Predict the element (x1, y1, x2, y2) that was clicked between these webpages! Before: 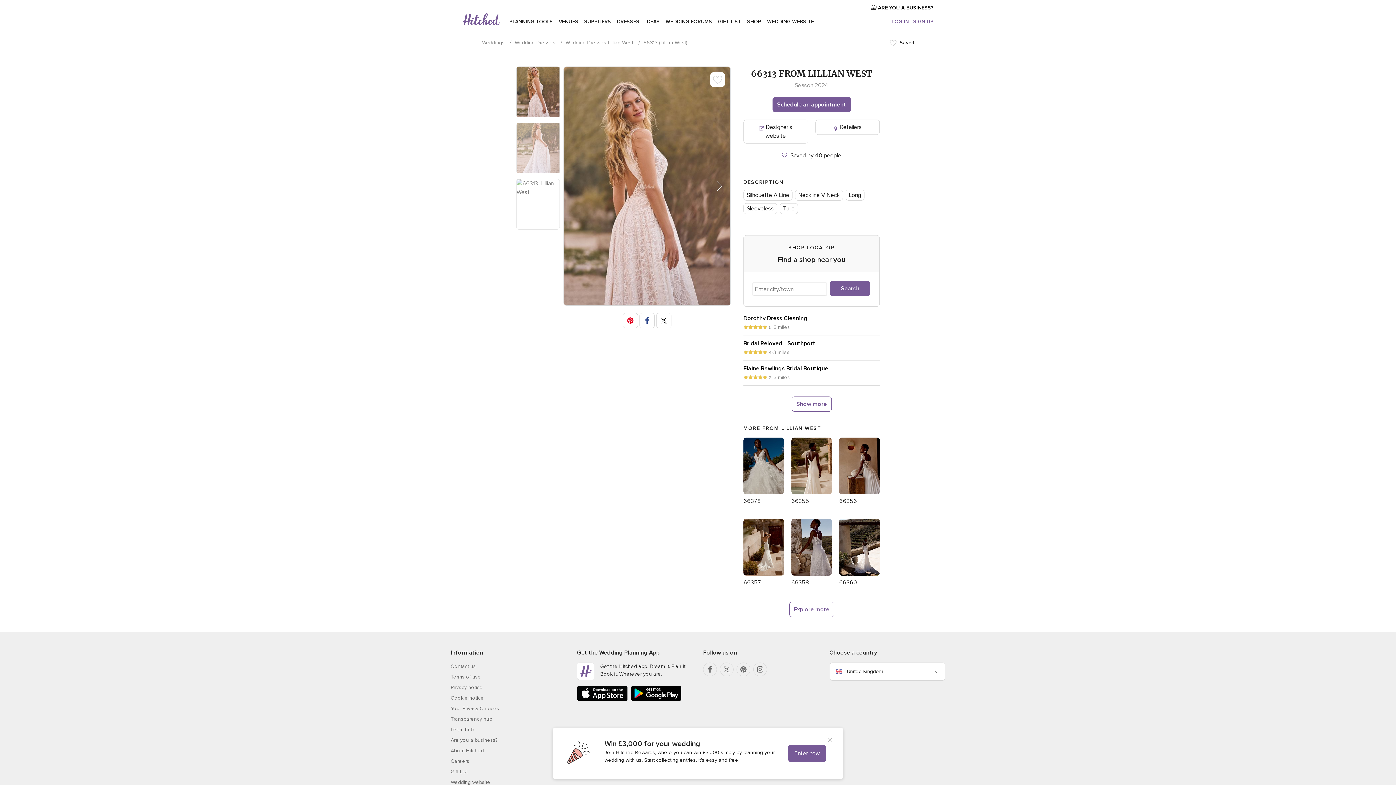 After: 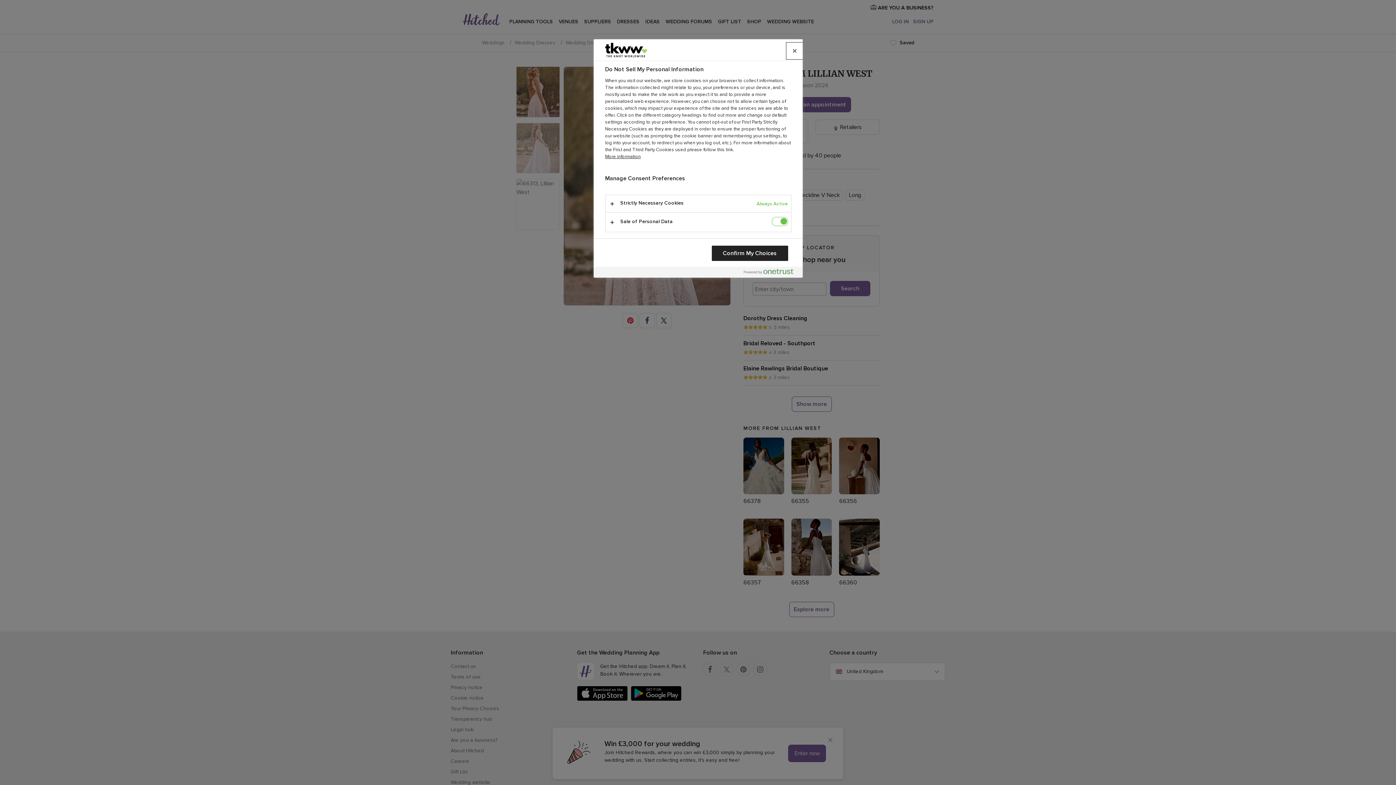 Action: label: Your Privacy Choices bbox: (450, 705, 499, 711)